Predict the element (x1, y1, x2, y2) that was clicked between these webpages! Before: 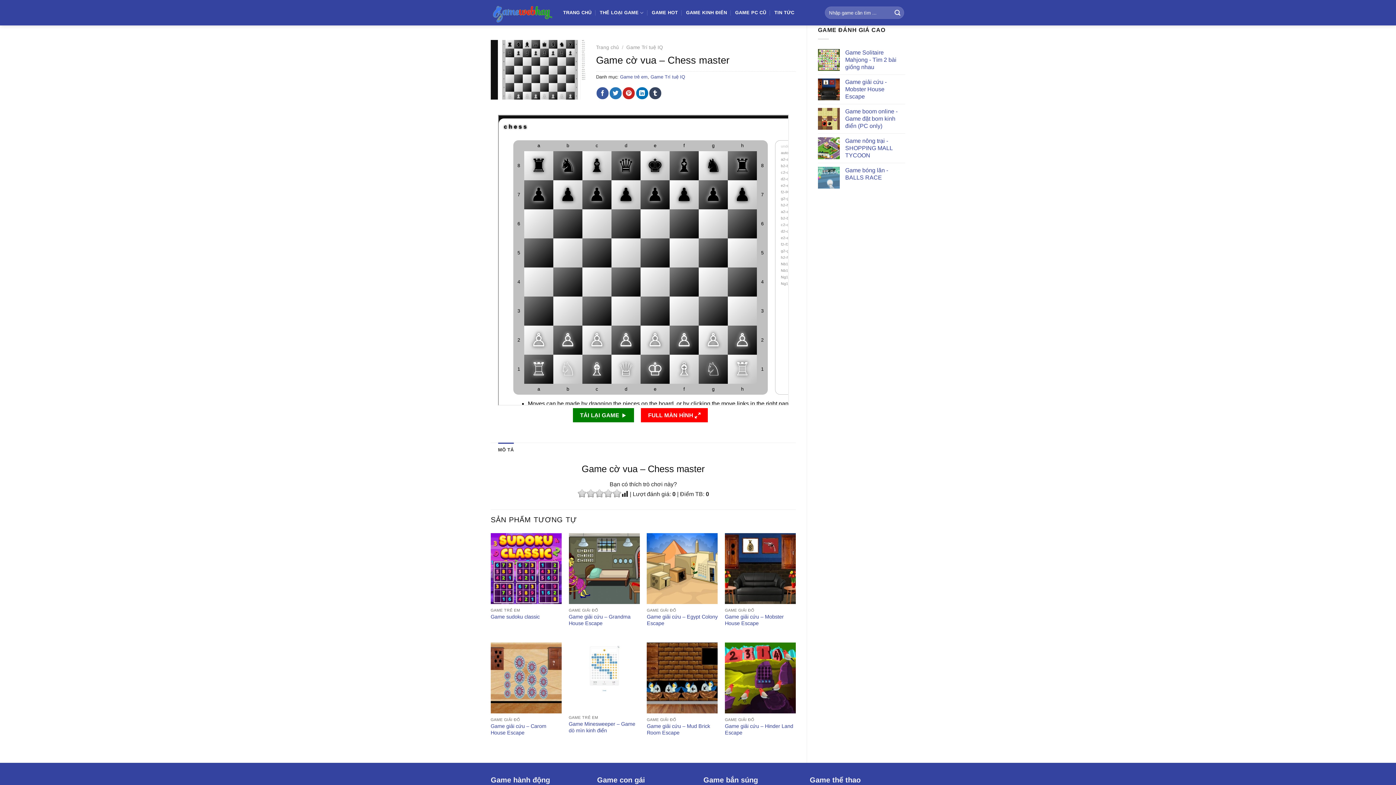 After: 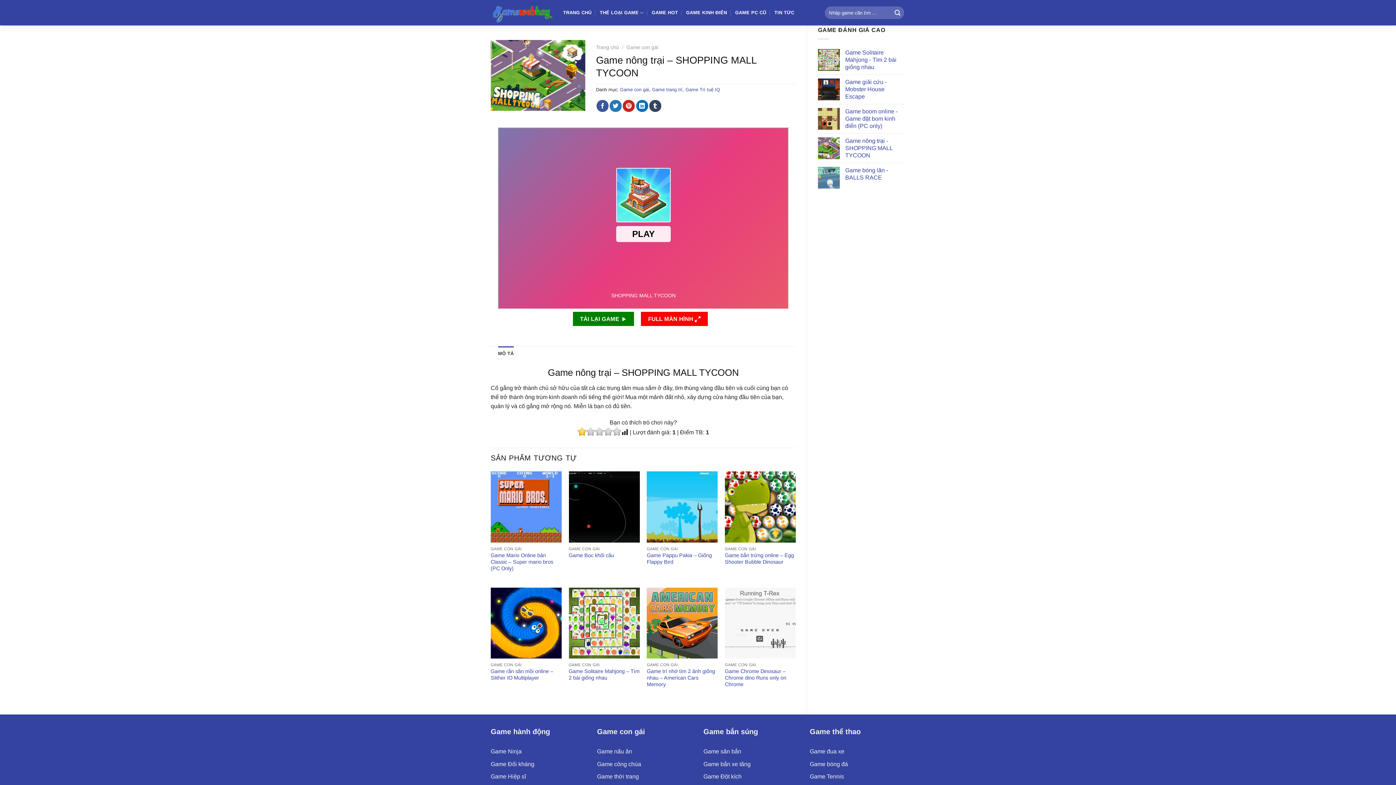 Action: bbox: (845, 137, 905, 159) label: Game nông trại - SHOPPING MALL TYCOON